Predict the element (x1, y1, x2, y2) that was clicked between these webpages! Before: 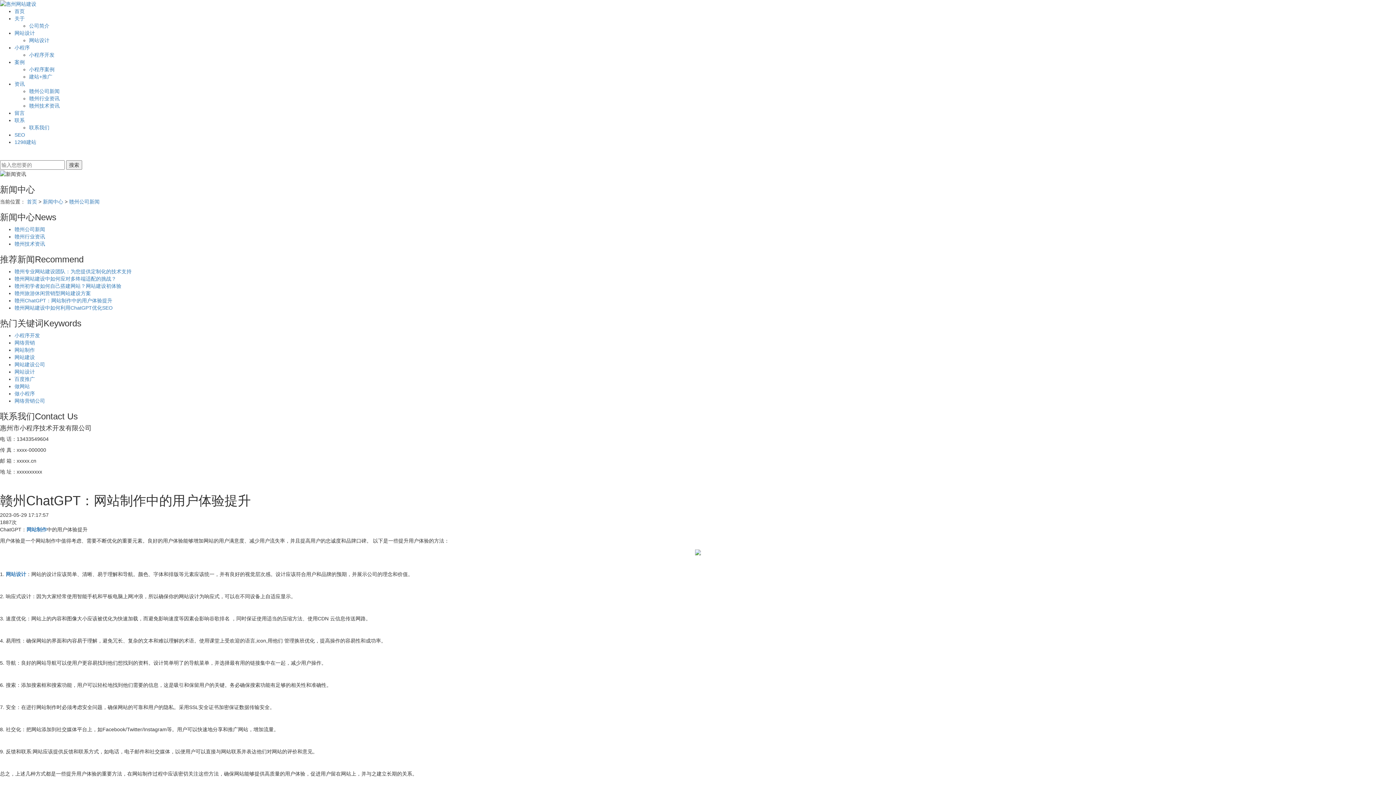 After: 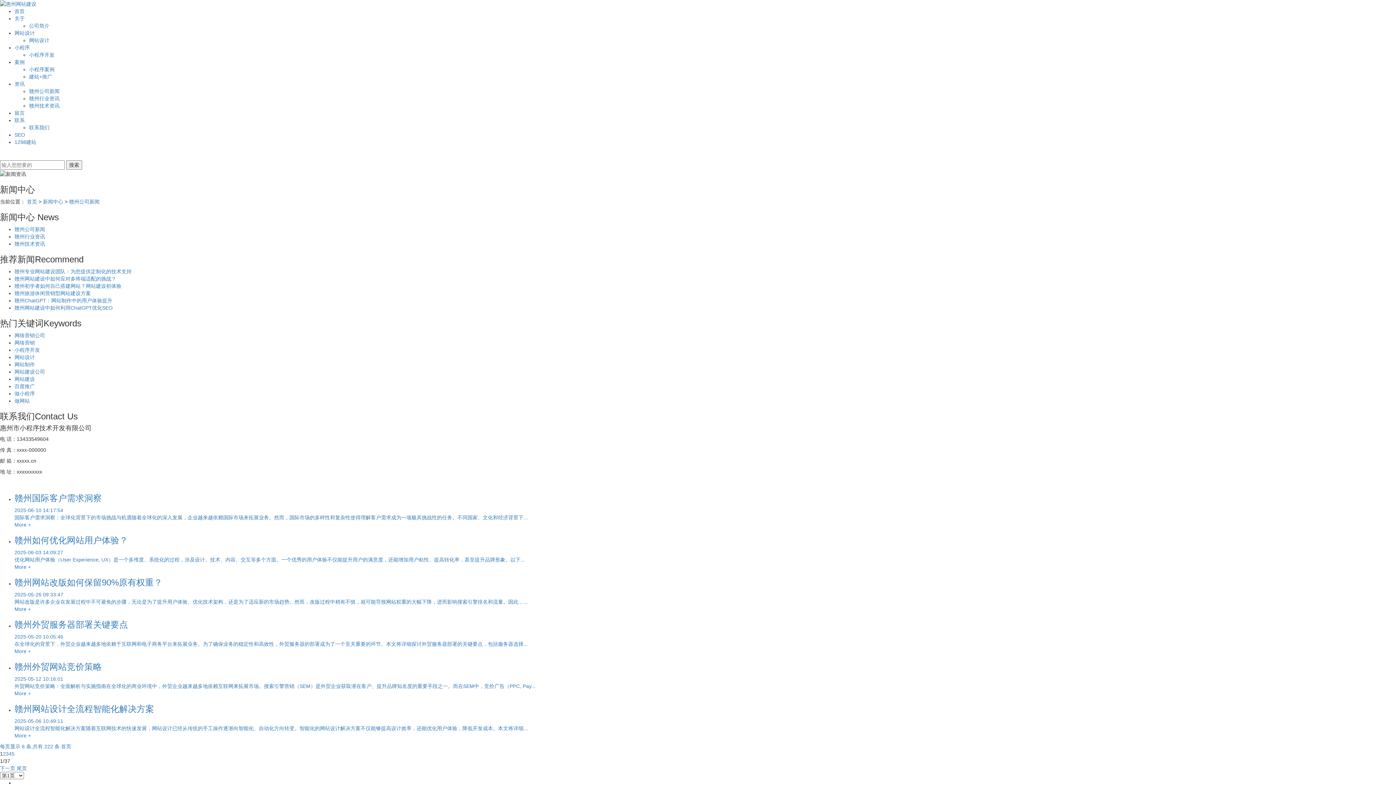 Action: label: 赣州公司新闻 bbox: (29, 88, 59, 94)